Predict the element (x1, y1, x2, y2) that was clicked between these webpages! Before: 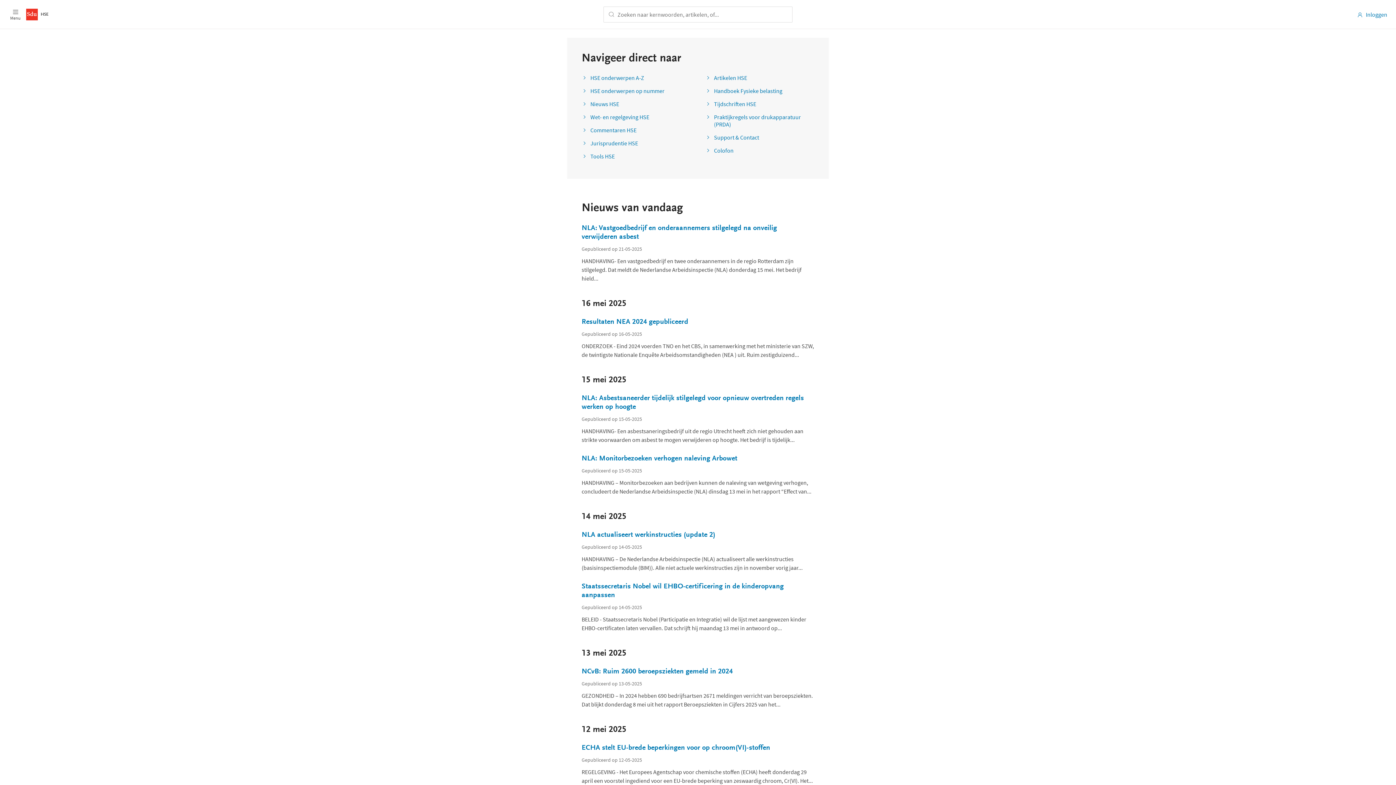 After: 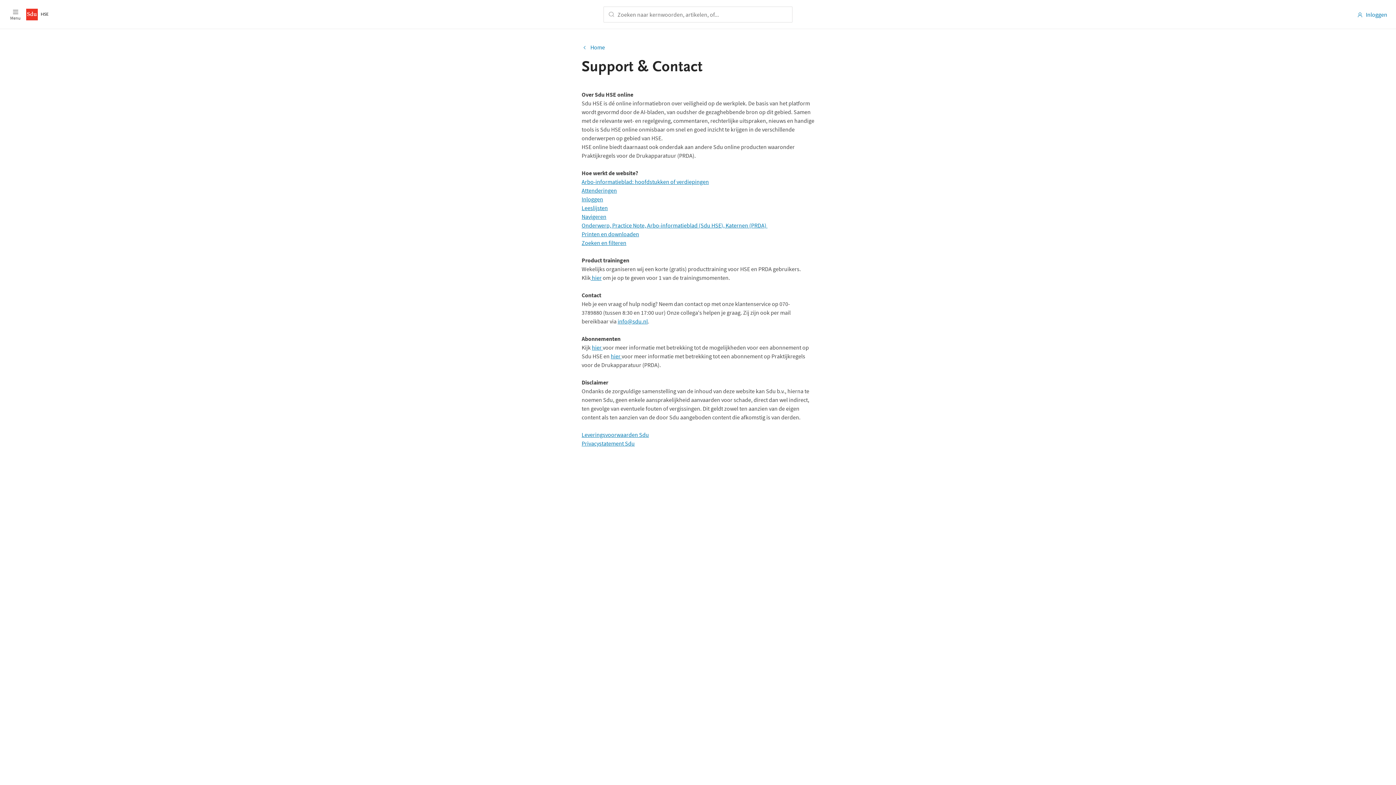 Action: label: Support & Contact bbox: (705, 133, 761, 141)